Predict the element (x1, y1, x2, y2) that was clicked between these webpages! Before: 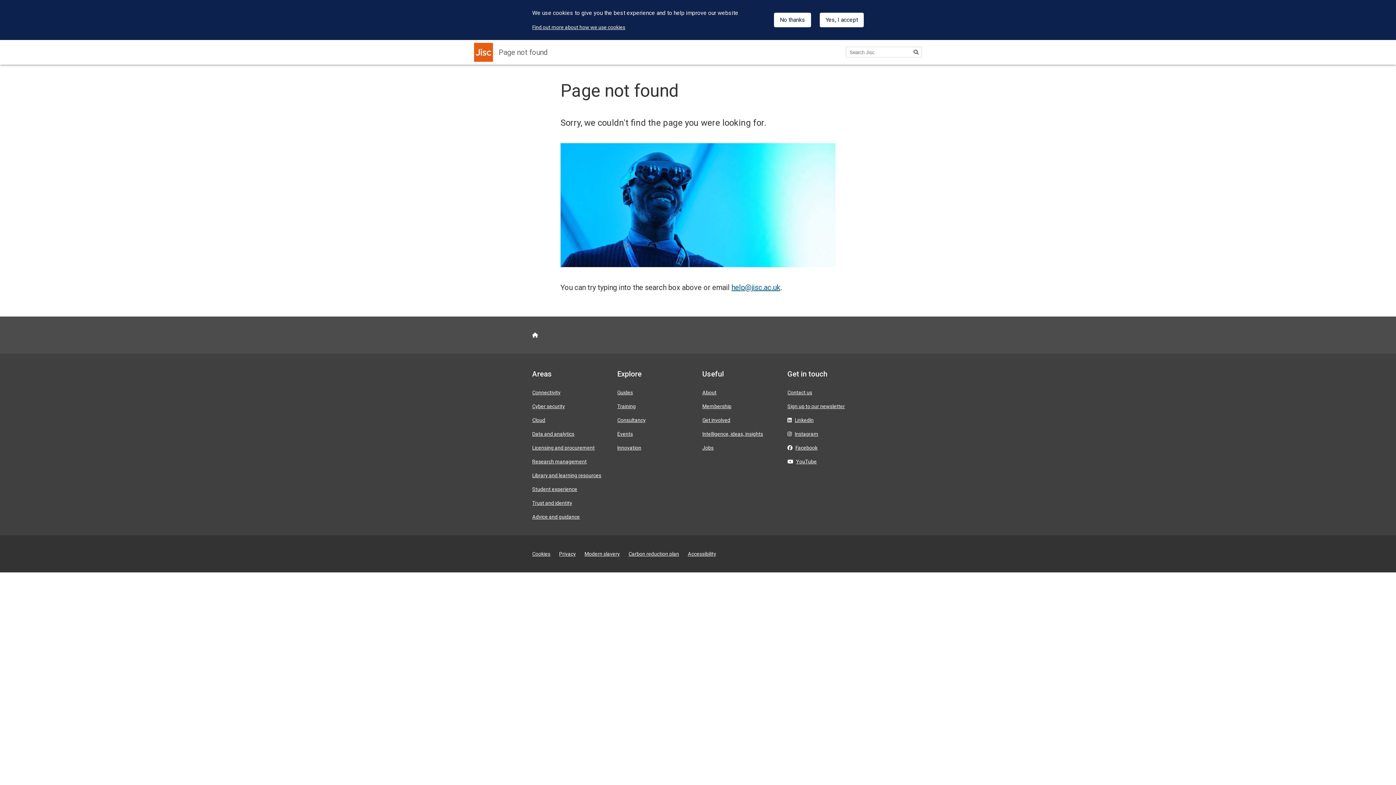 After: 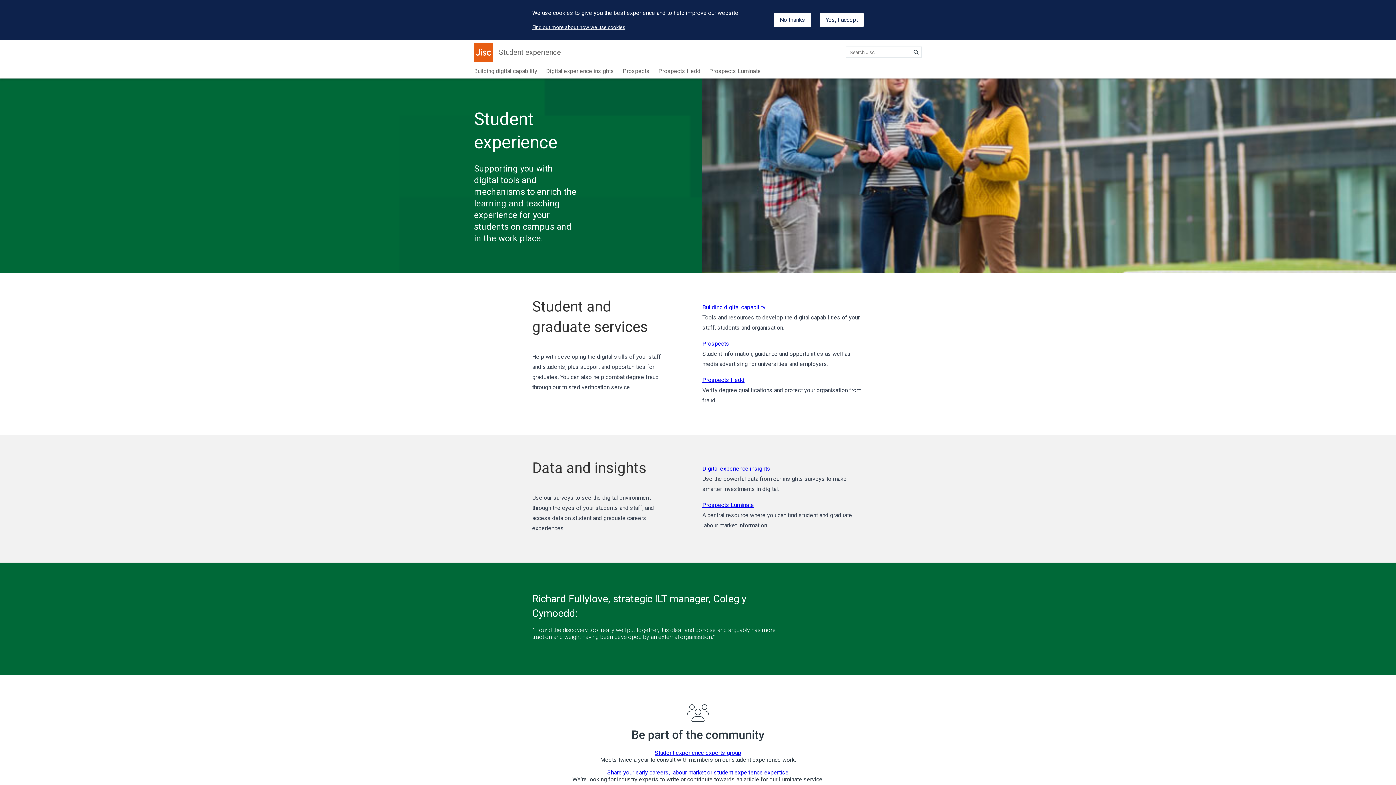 Action: label: Student experience bbox: (532, 486, 577, 492)